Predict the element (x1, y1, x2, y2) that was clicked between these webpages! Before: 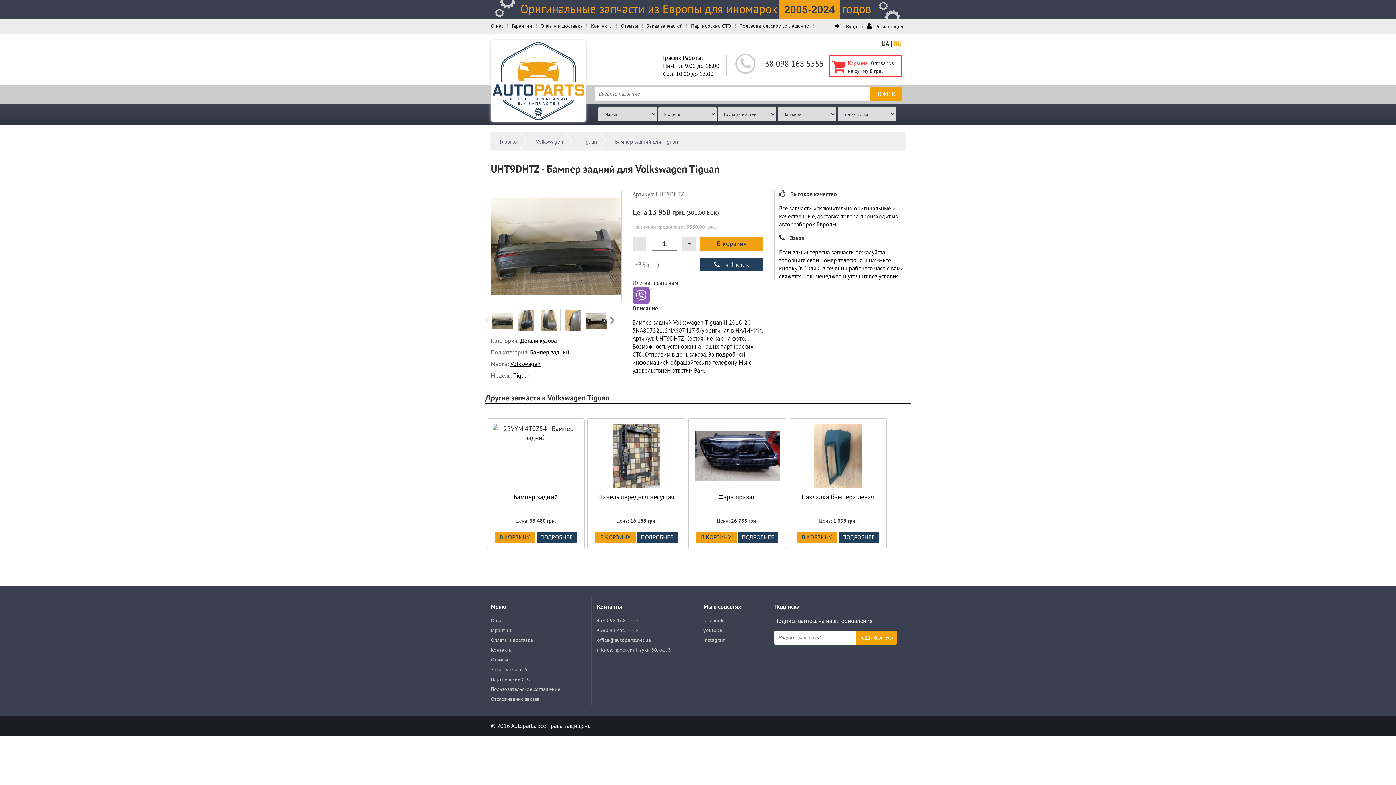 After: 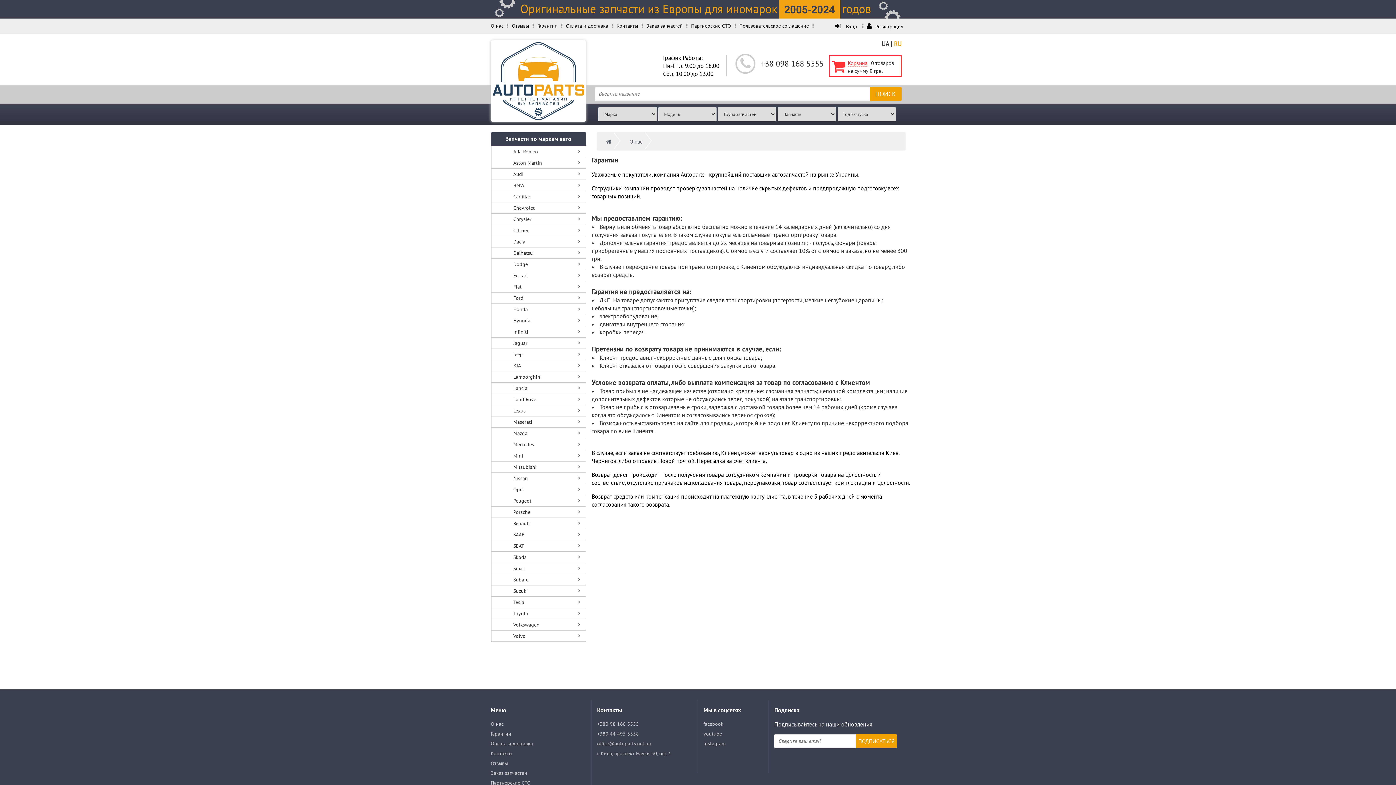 Action: bbox: (490, 627, 511, 633) label: Гарантии